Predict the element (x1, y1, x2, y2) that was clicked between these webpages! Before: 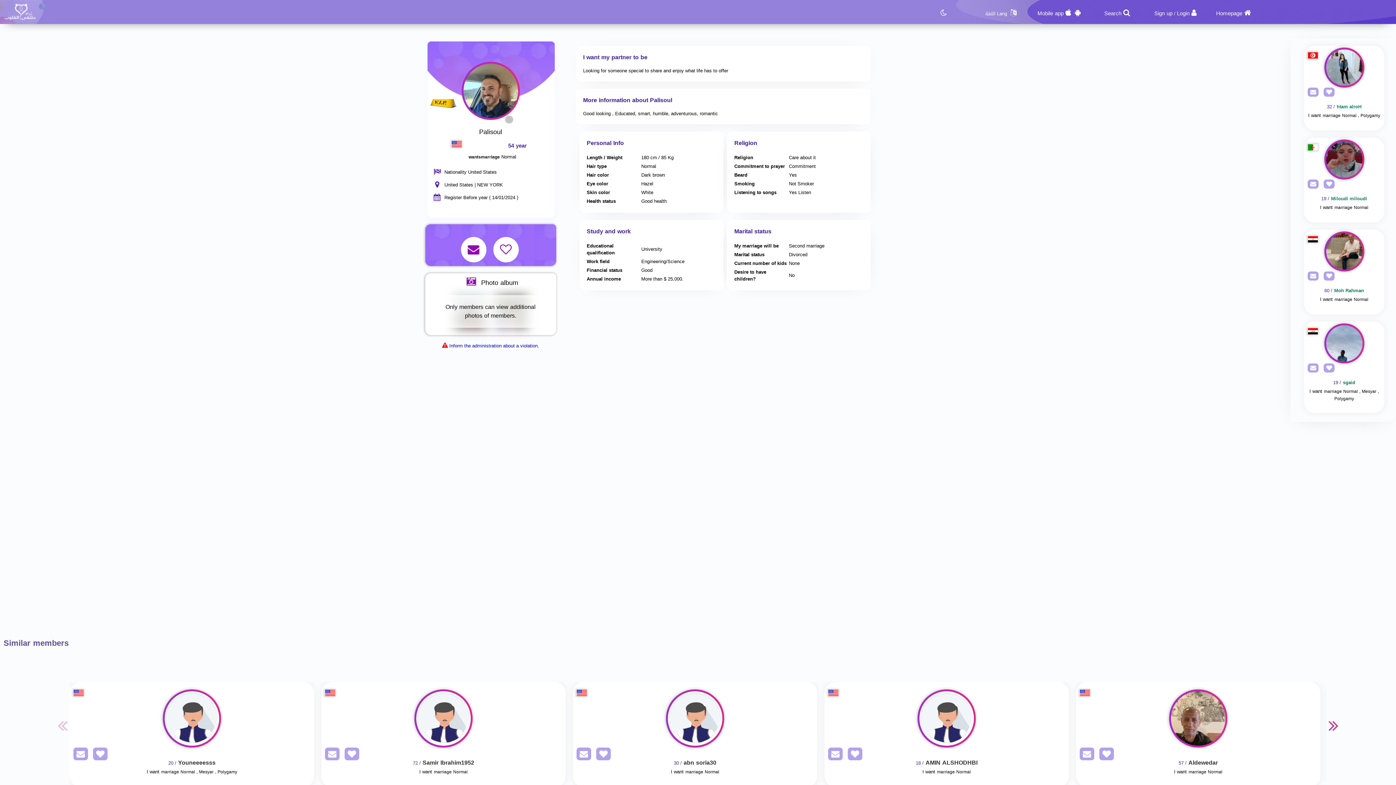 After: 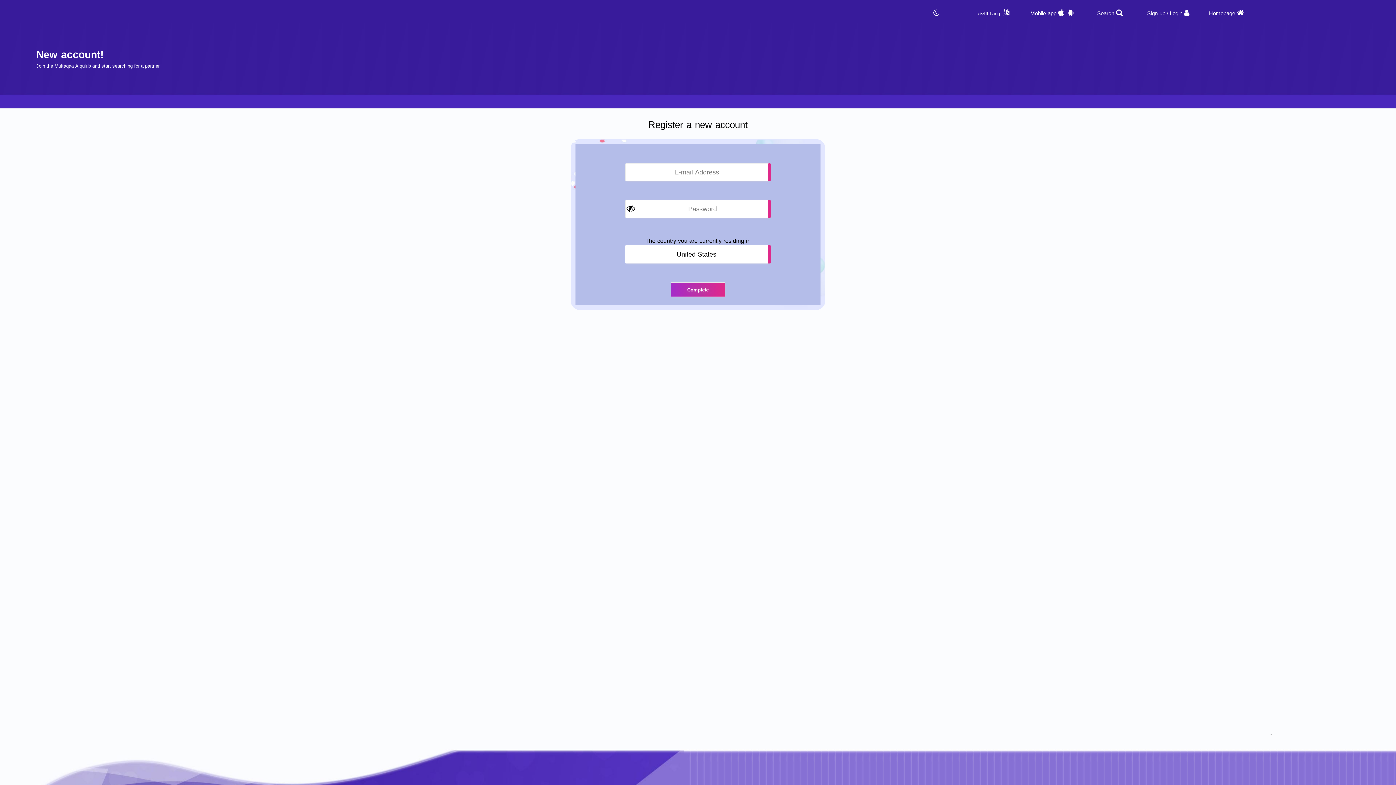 Action: bbox: (1154, 8, 1172, 18) label: Sign up